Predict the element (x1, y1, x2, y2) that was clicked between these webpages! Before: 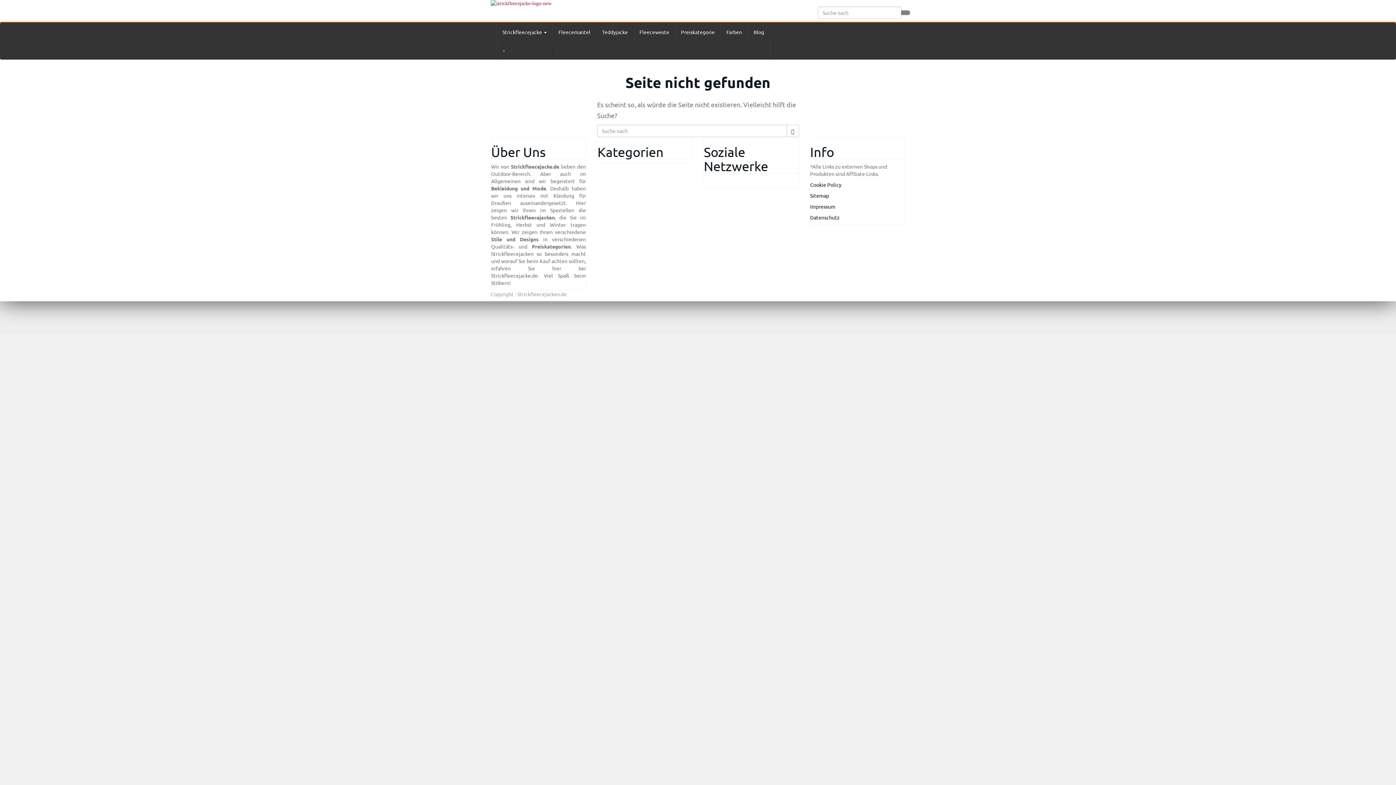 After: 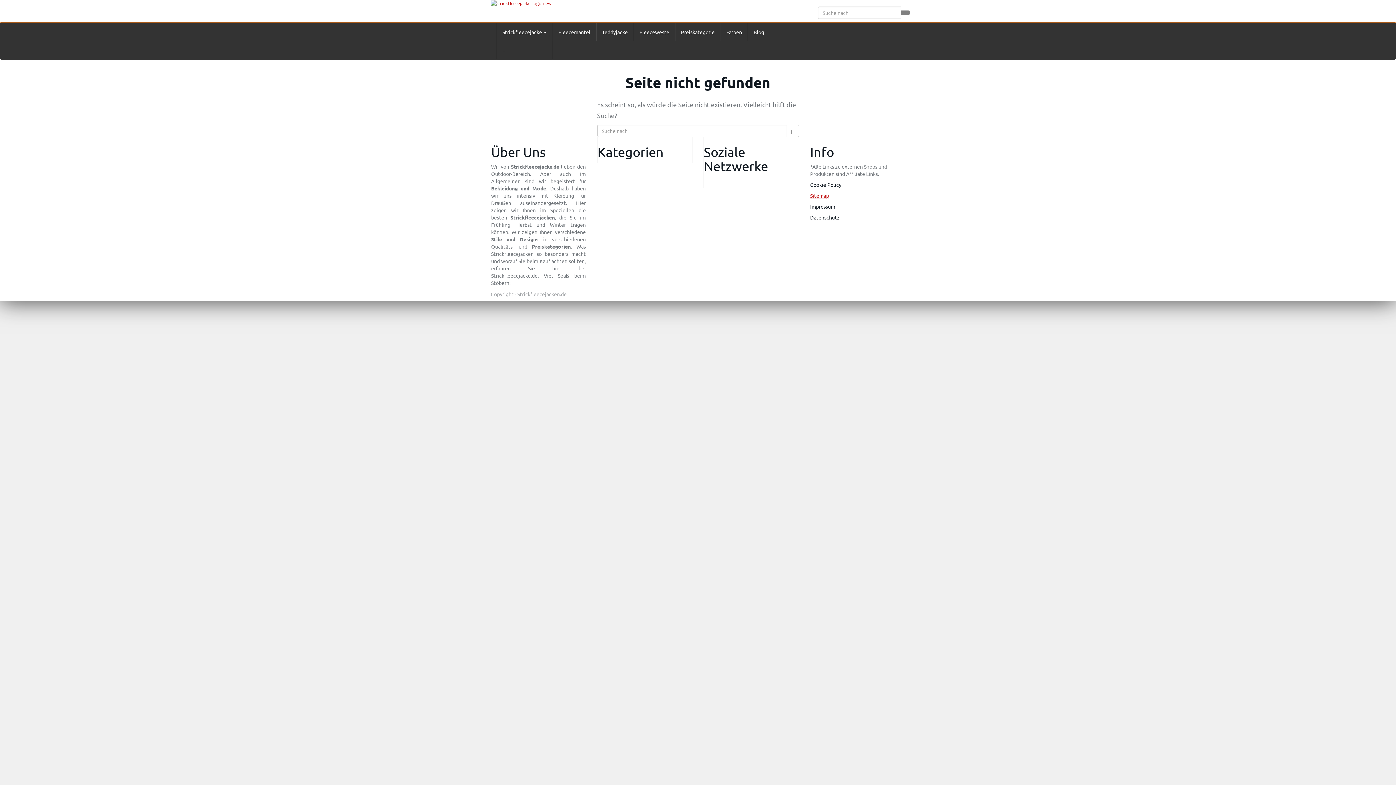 Action: label: Sitemap bbox: (810, 192, 829, 198)